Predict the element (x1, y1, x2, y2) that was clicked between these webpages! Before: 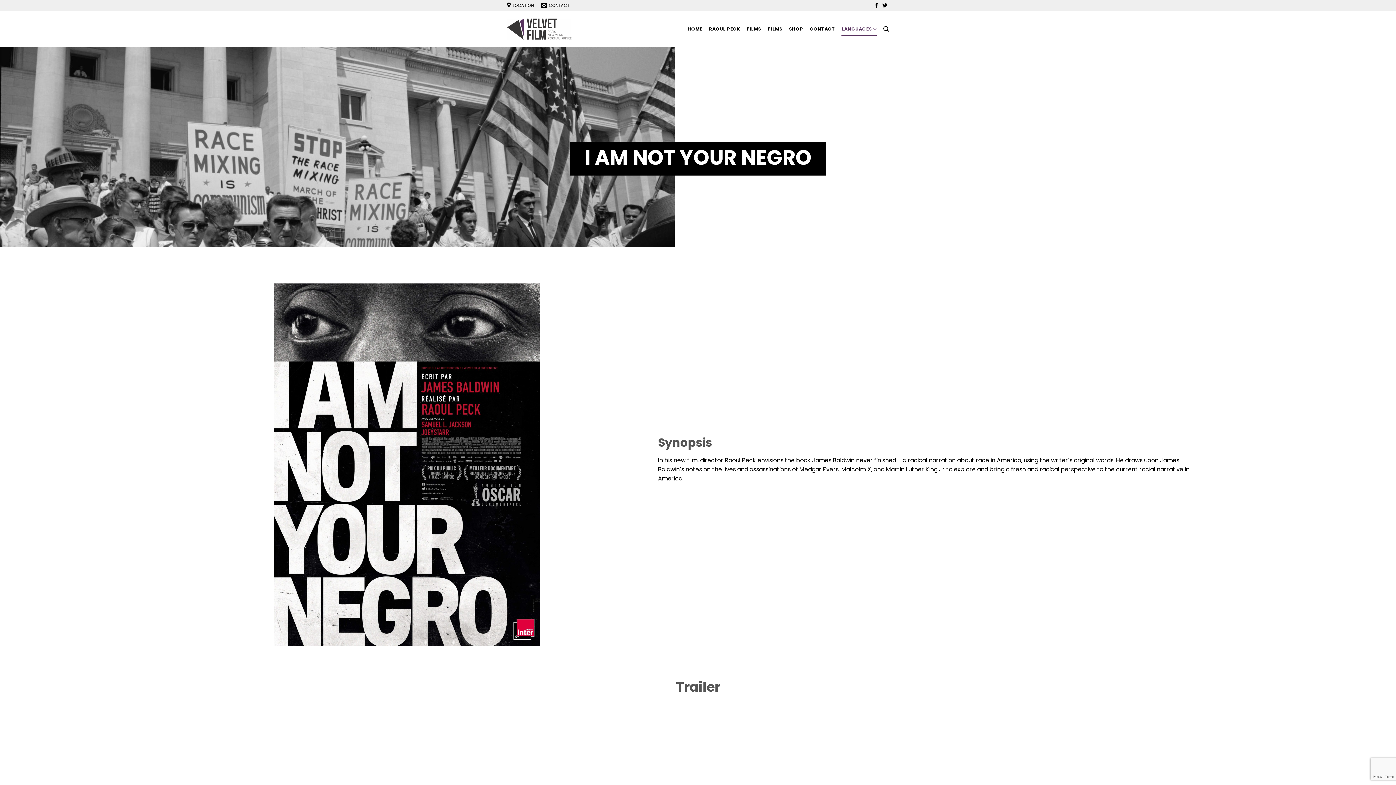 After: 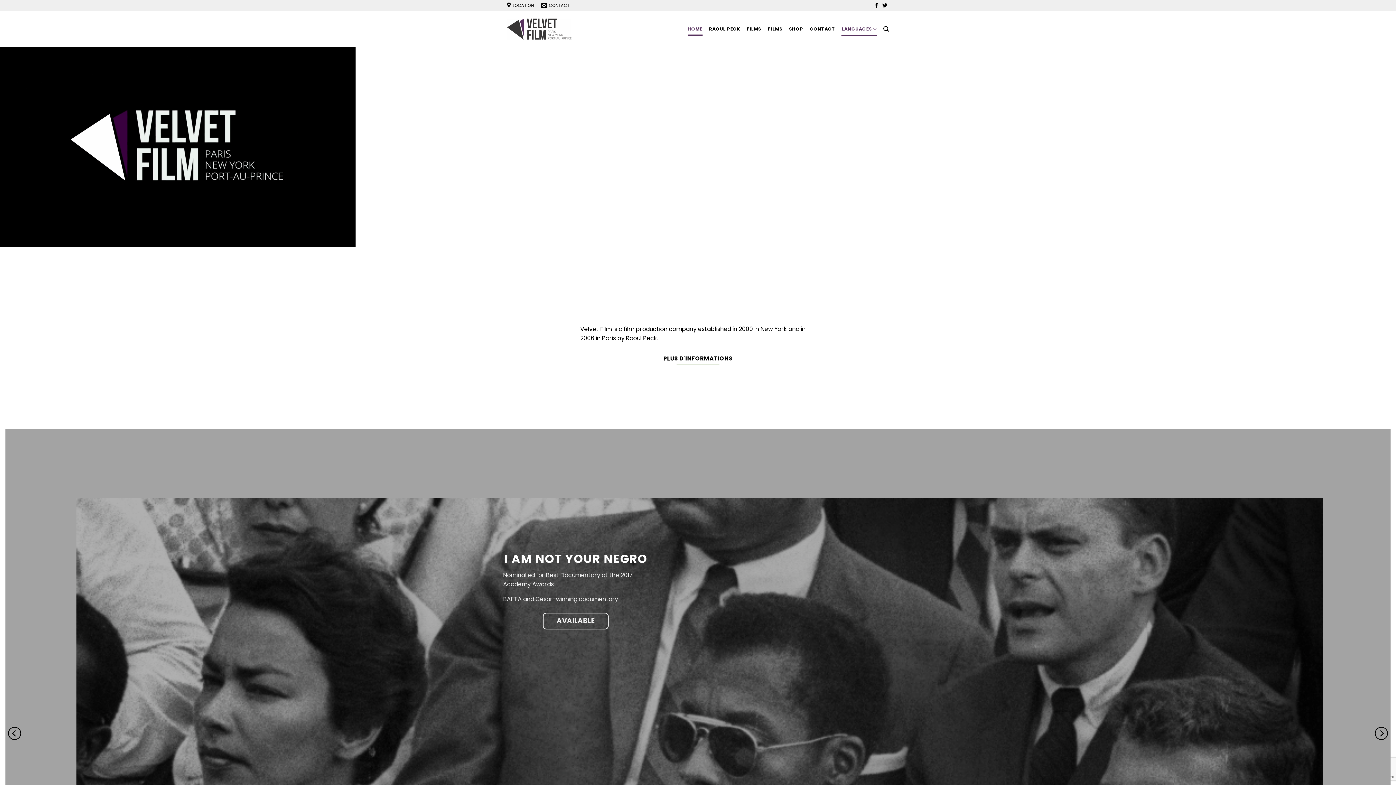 Action: label: HOME bbox: (687, 22, 702, 35)